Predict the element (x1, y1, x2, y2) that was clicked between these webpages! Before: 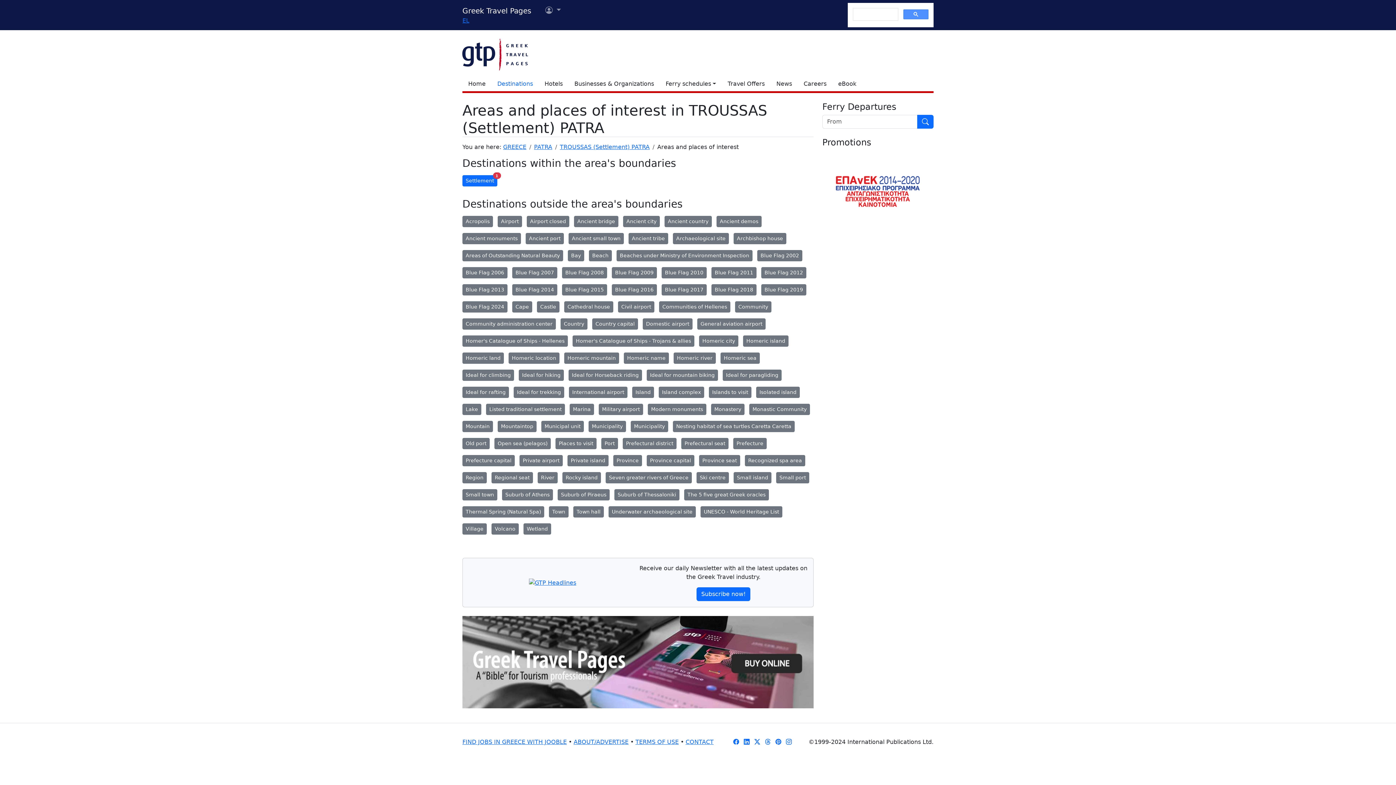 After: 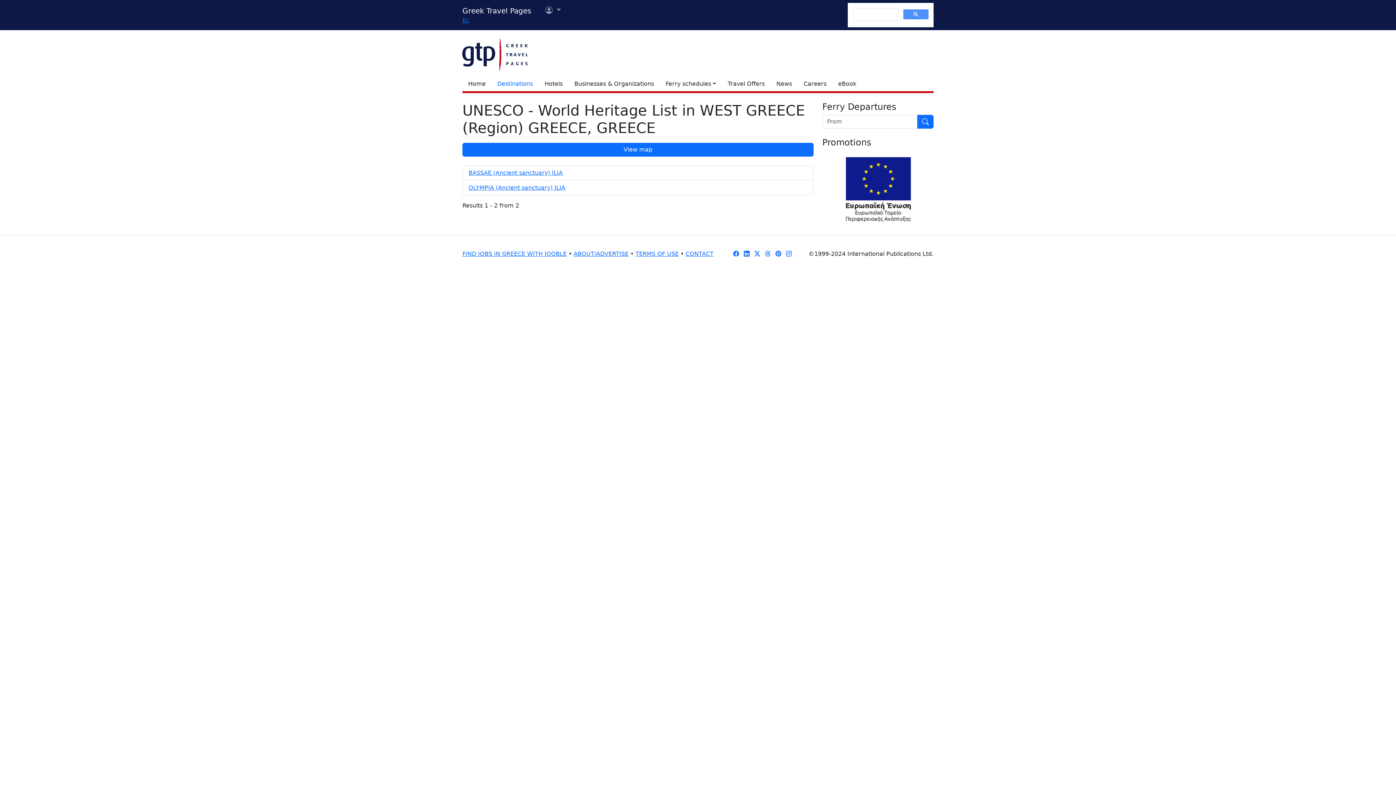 Action: label: UNESCO - World Heritage List bbox: (700, 506, 782, 517)